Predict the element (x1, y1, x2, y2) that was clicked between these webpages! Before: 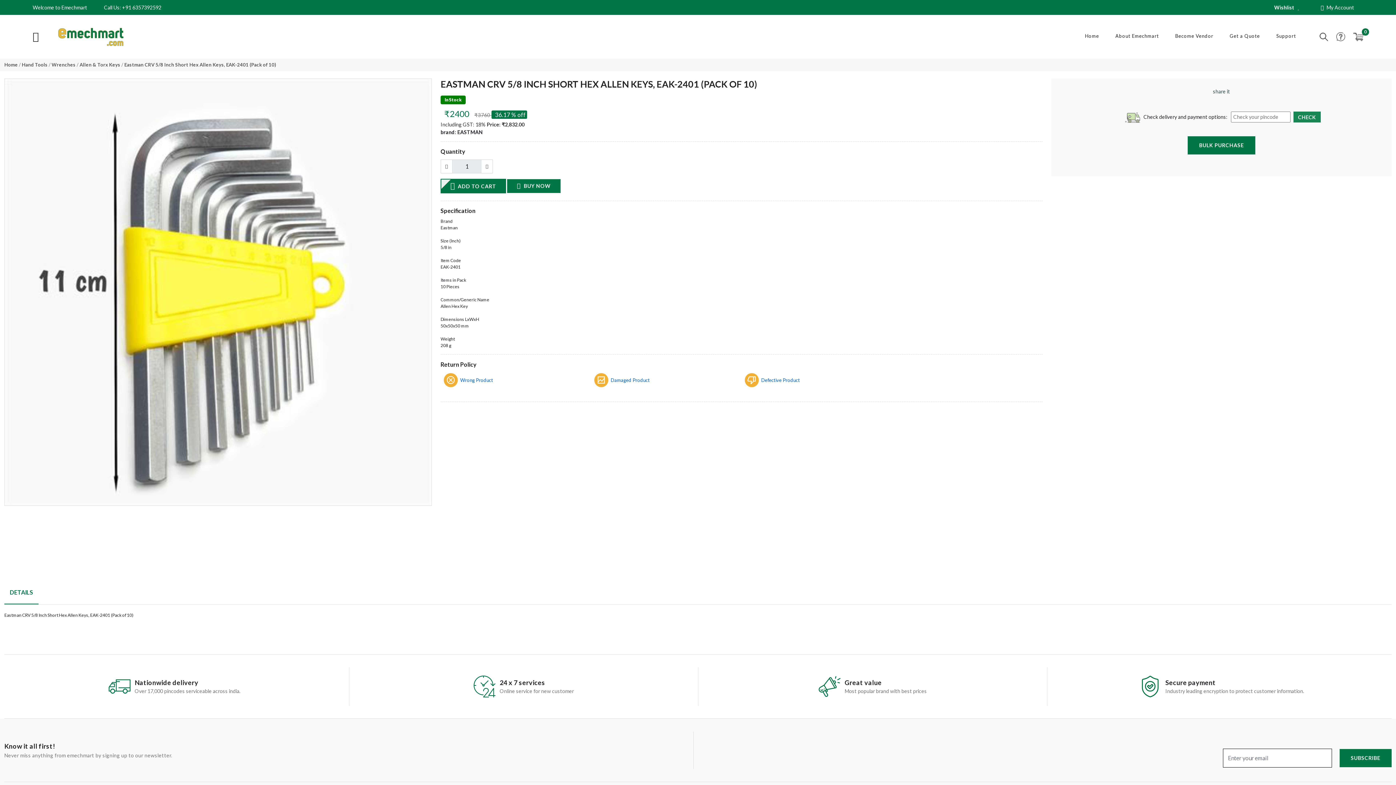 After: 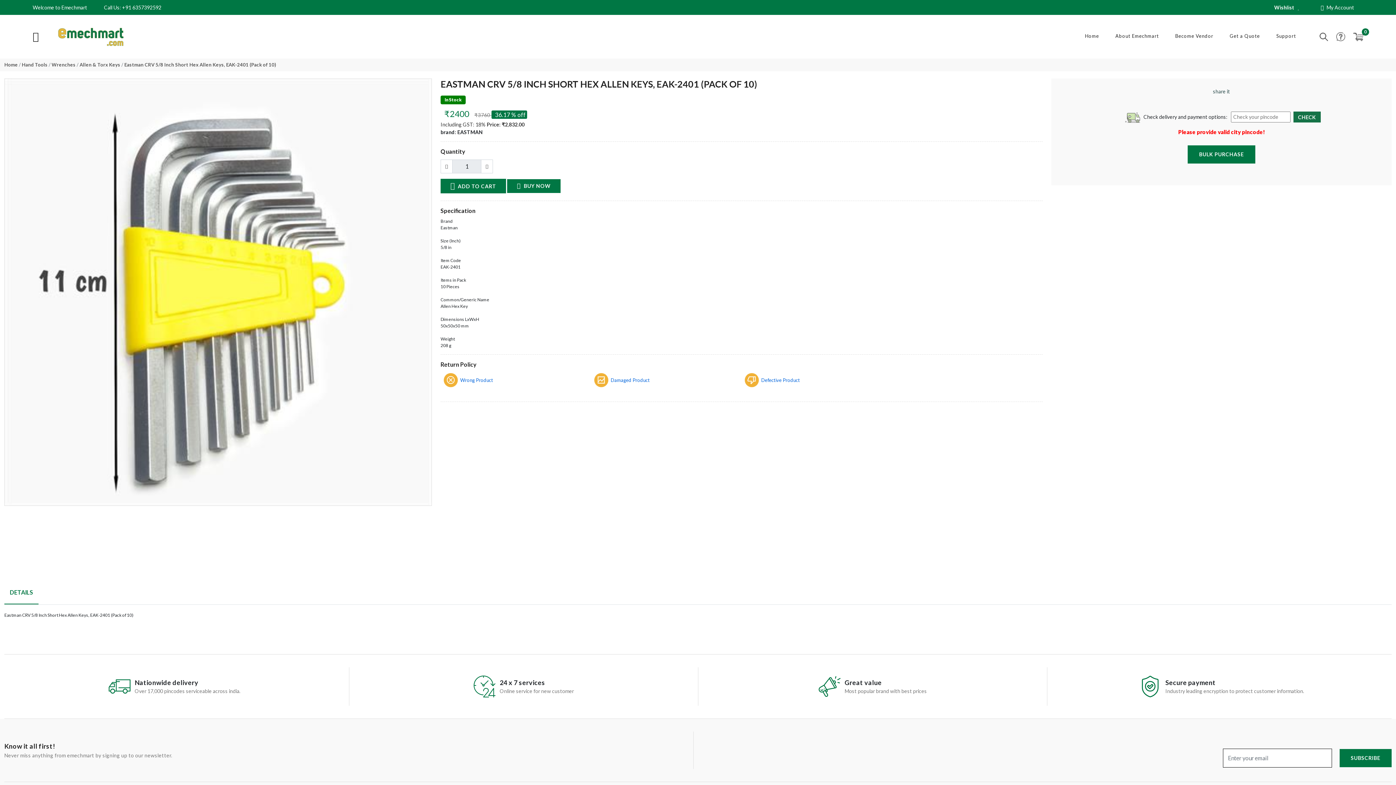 Action: label: CHECK bbox: (1293, 111, 1320, 122)